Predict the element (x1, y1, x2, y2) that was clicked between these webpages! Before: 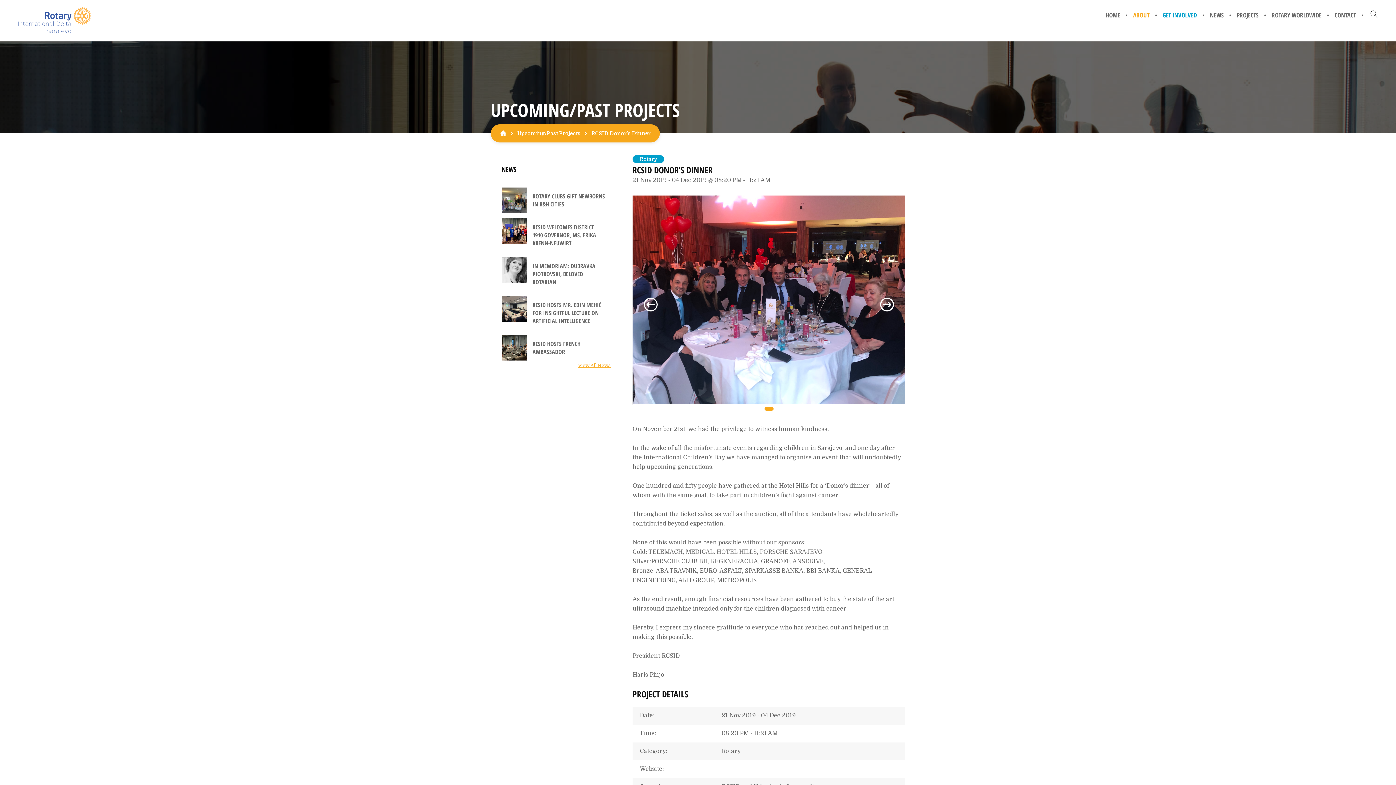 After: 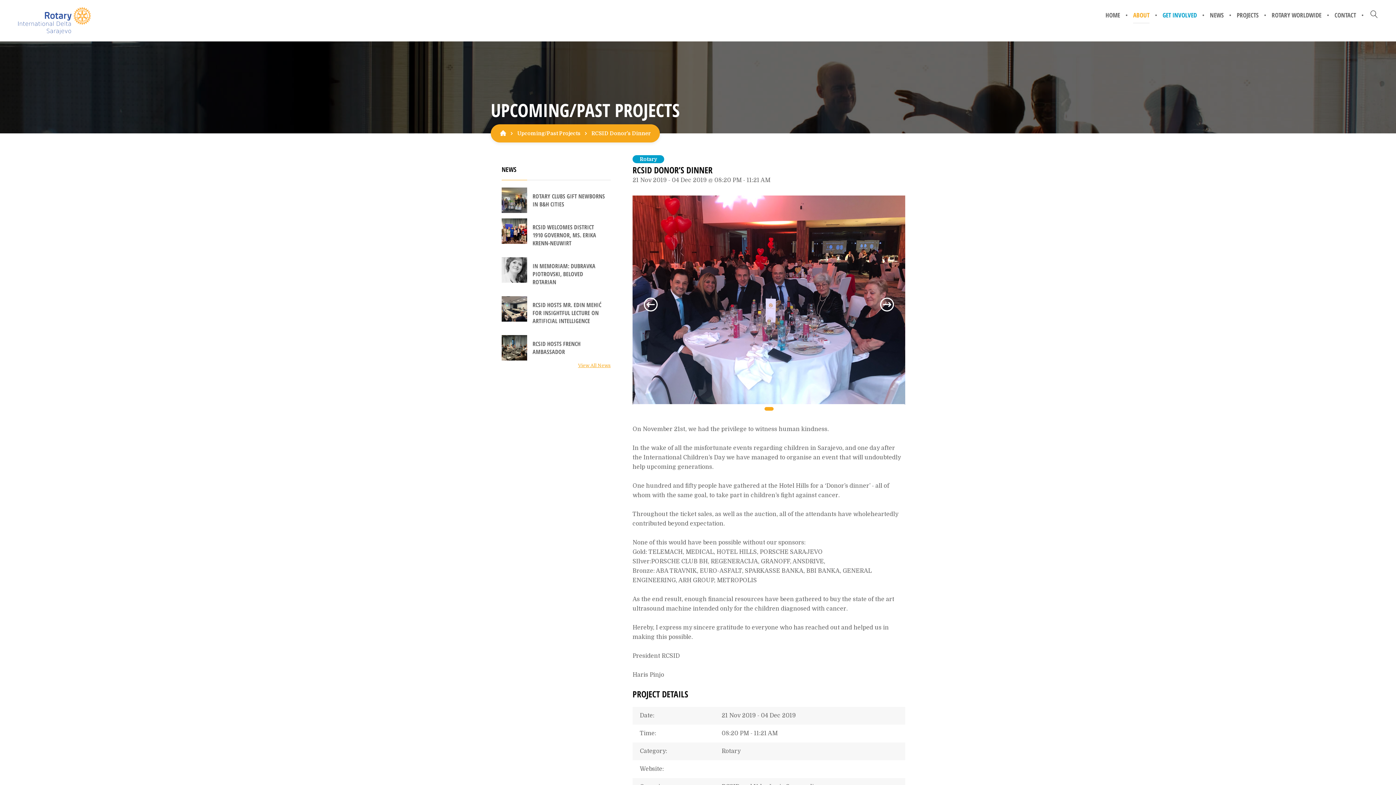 Action: bbox: (517, 127, 580, 138) label: Upcoming/Past Projects